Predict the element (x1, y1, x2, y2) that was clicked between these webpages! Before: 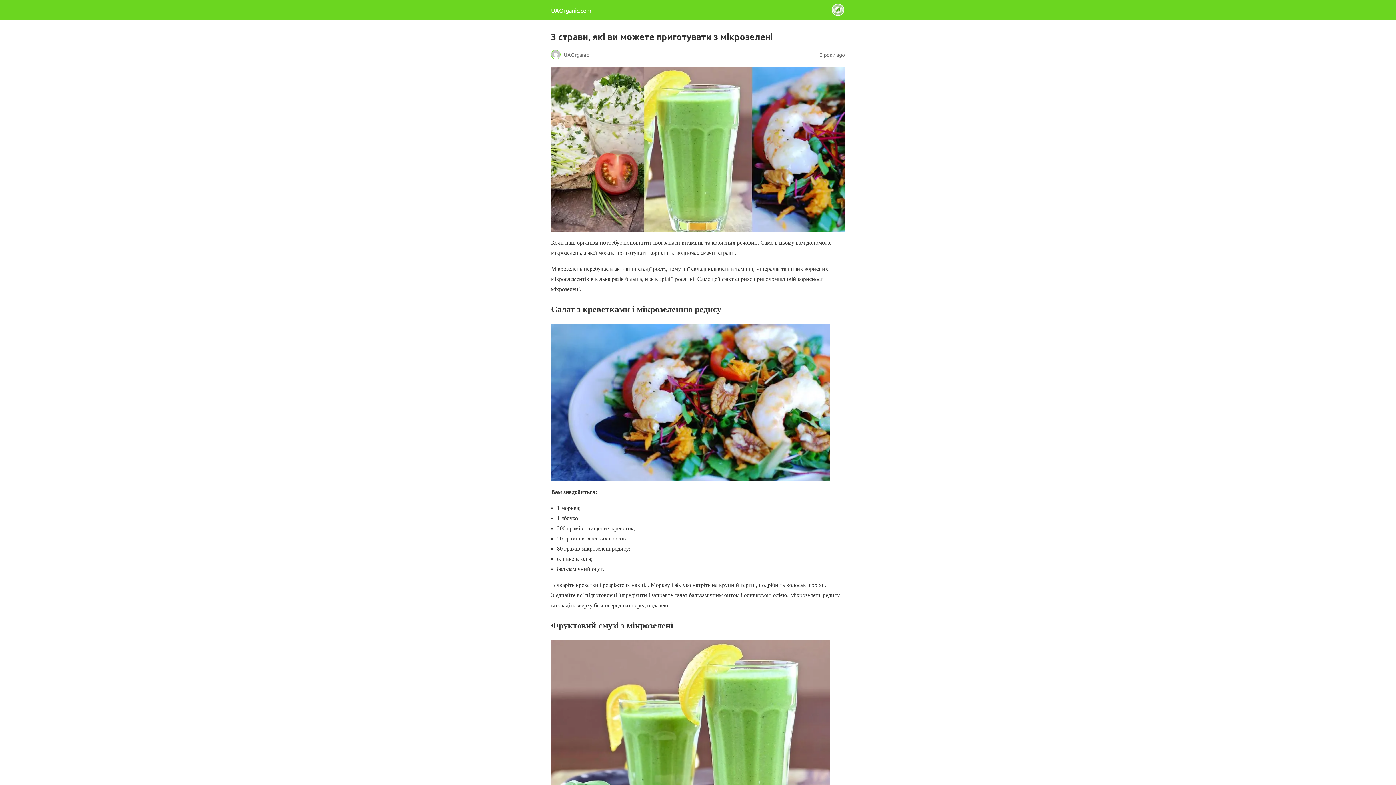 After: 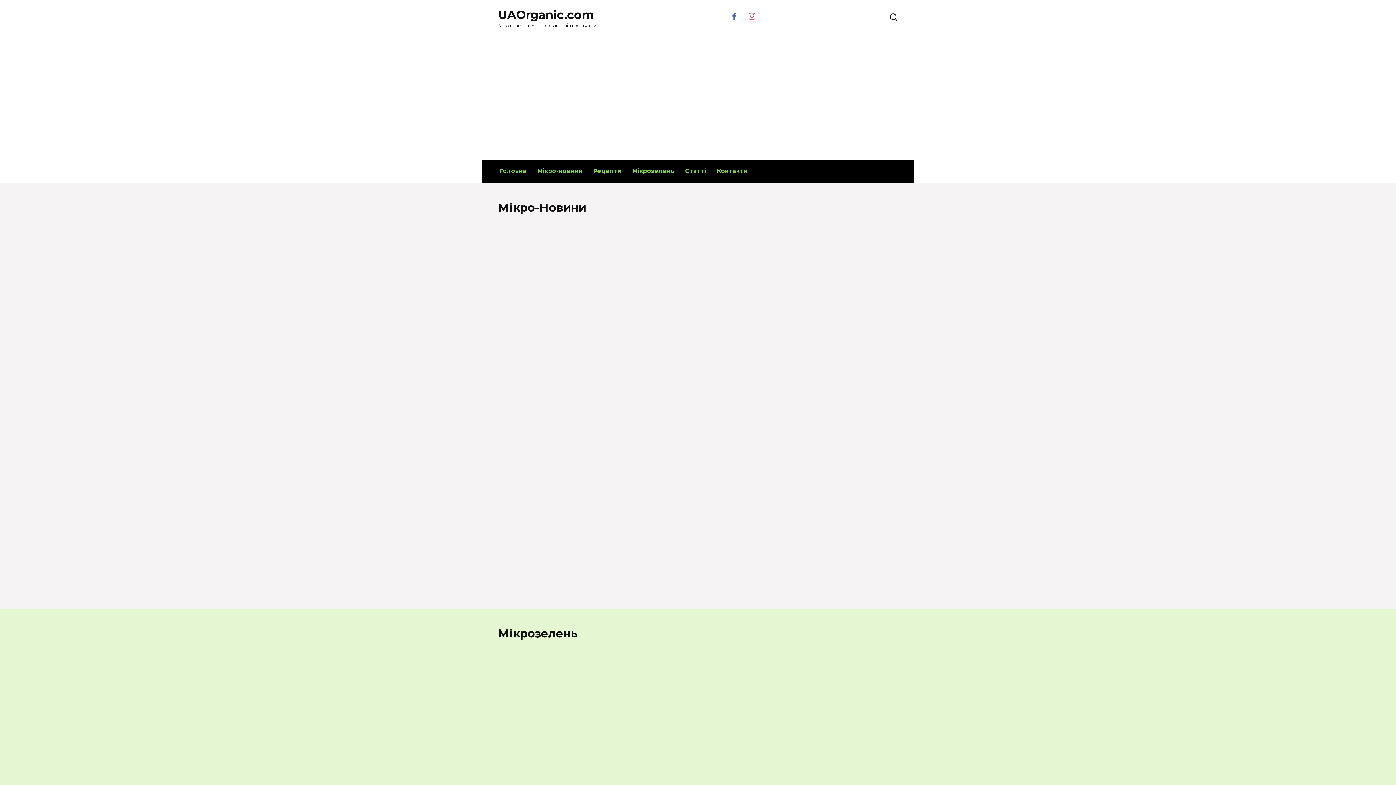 Action: bbox: (551, 6, 591, 13) label: UAOrganic.com